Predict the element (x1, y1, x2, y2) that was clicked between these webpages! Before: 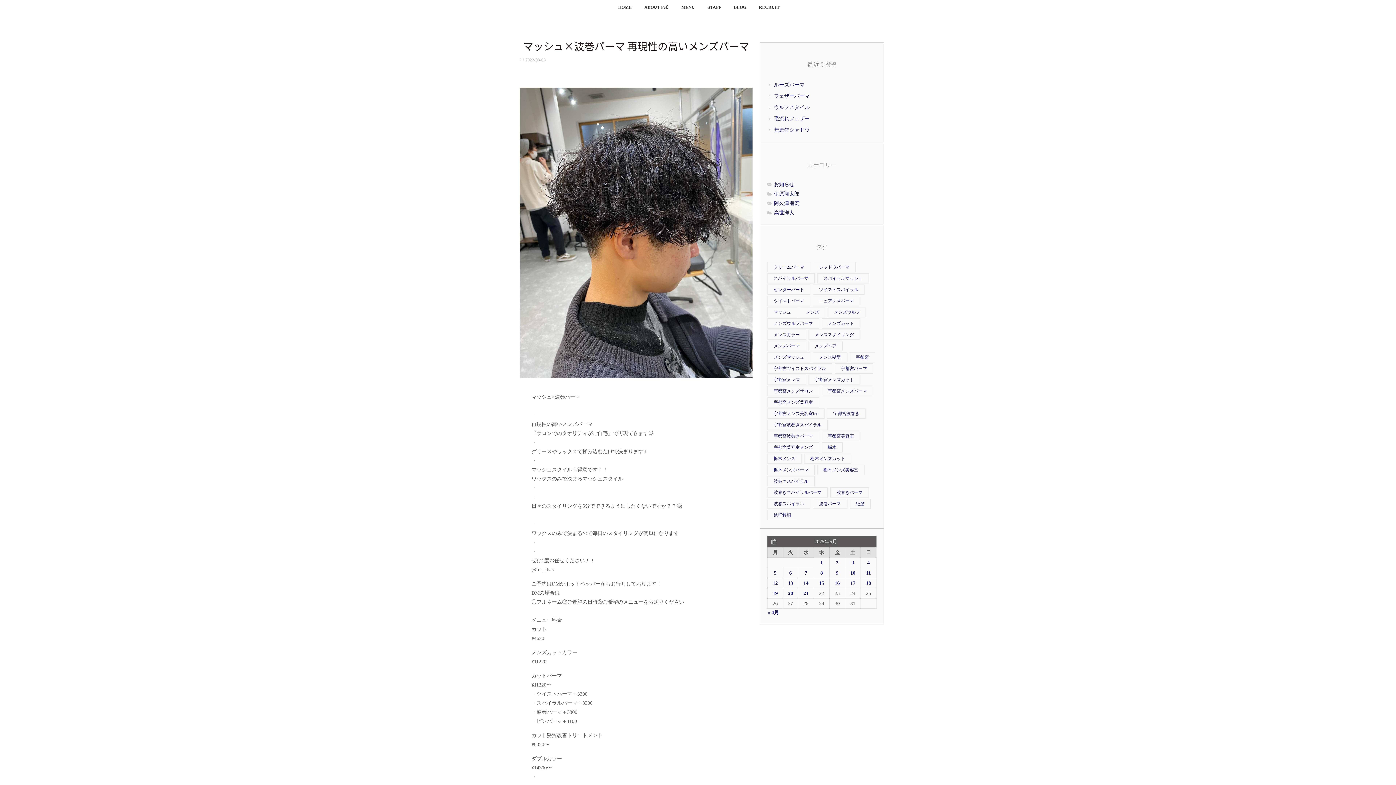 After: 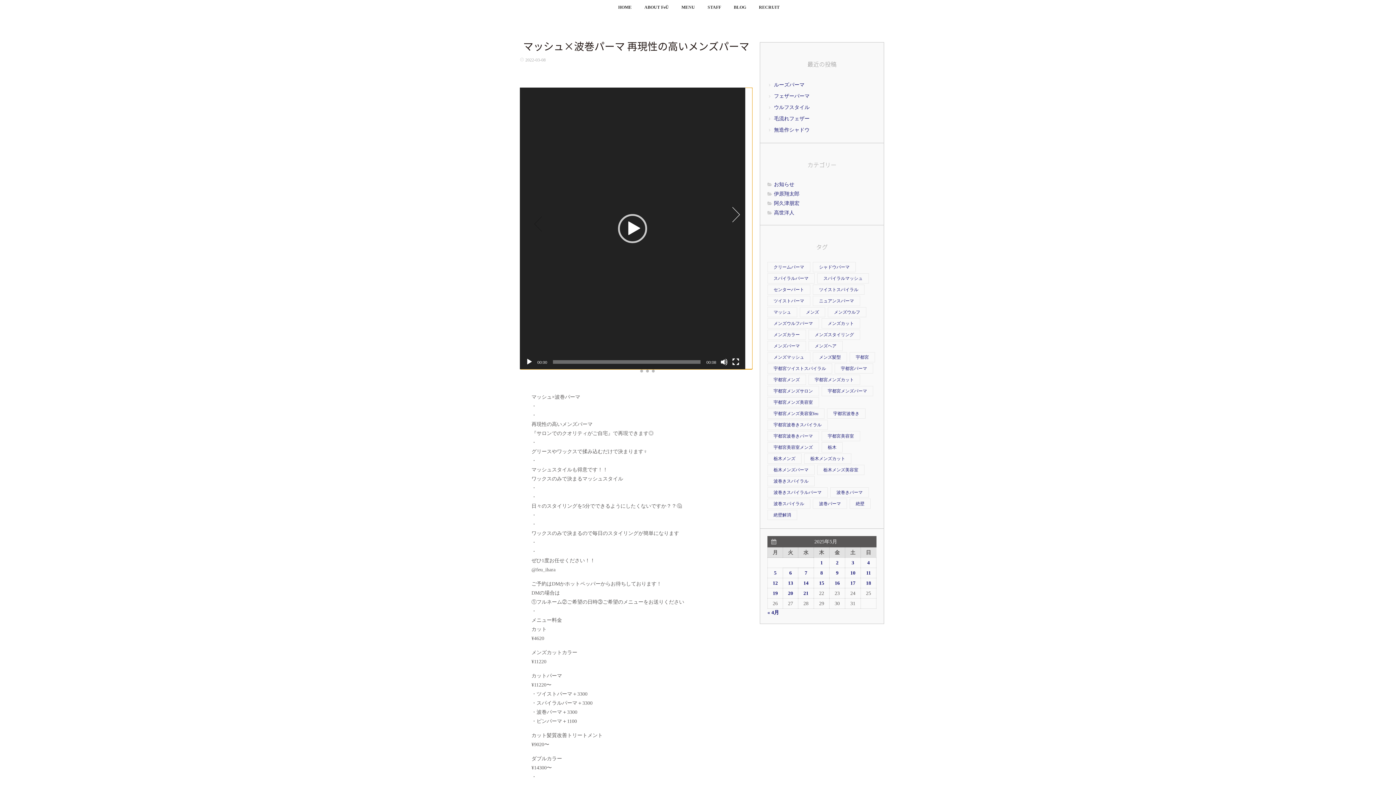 Action: bbox: (725, 205, 743, 224) label: Next